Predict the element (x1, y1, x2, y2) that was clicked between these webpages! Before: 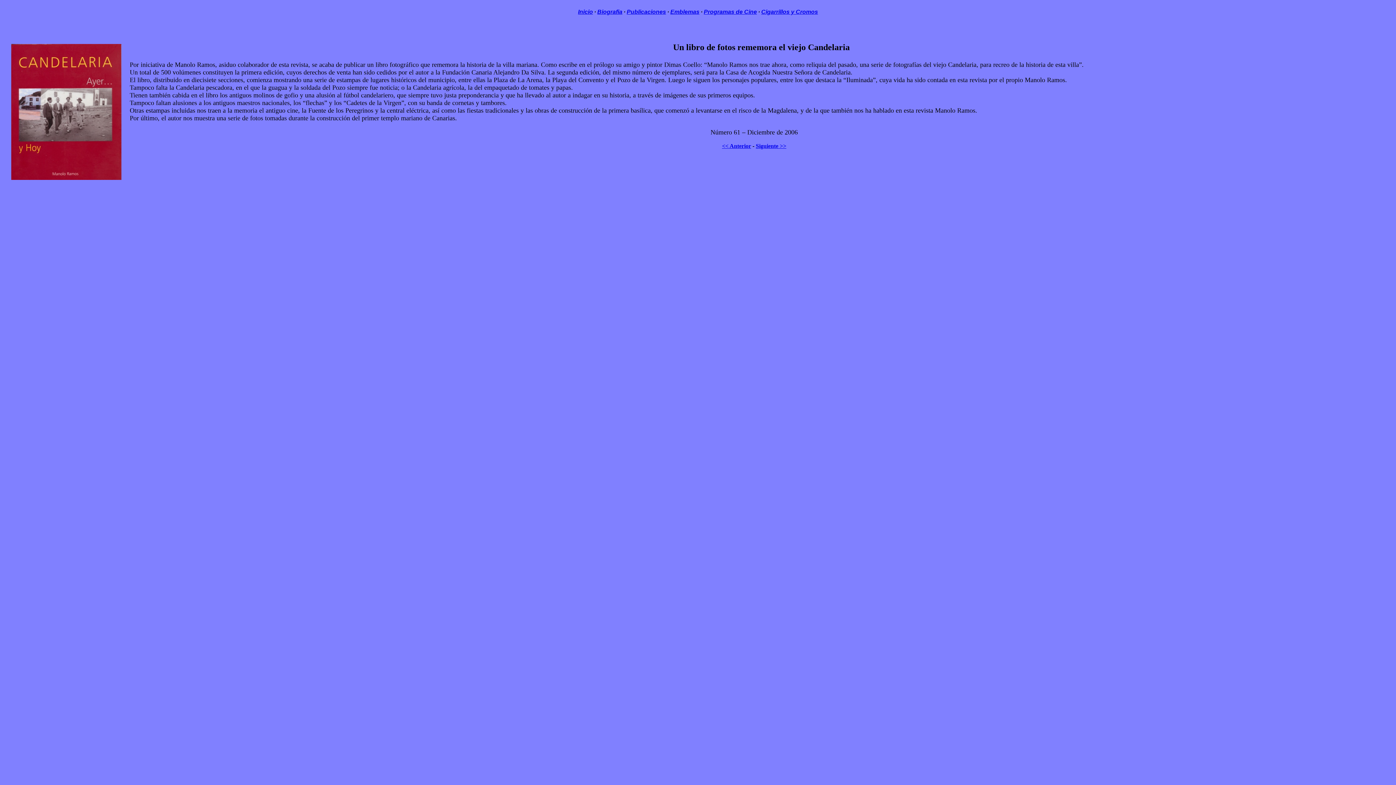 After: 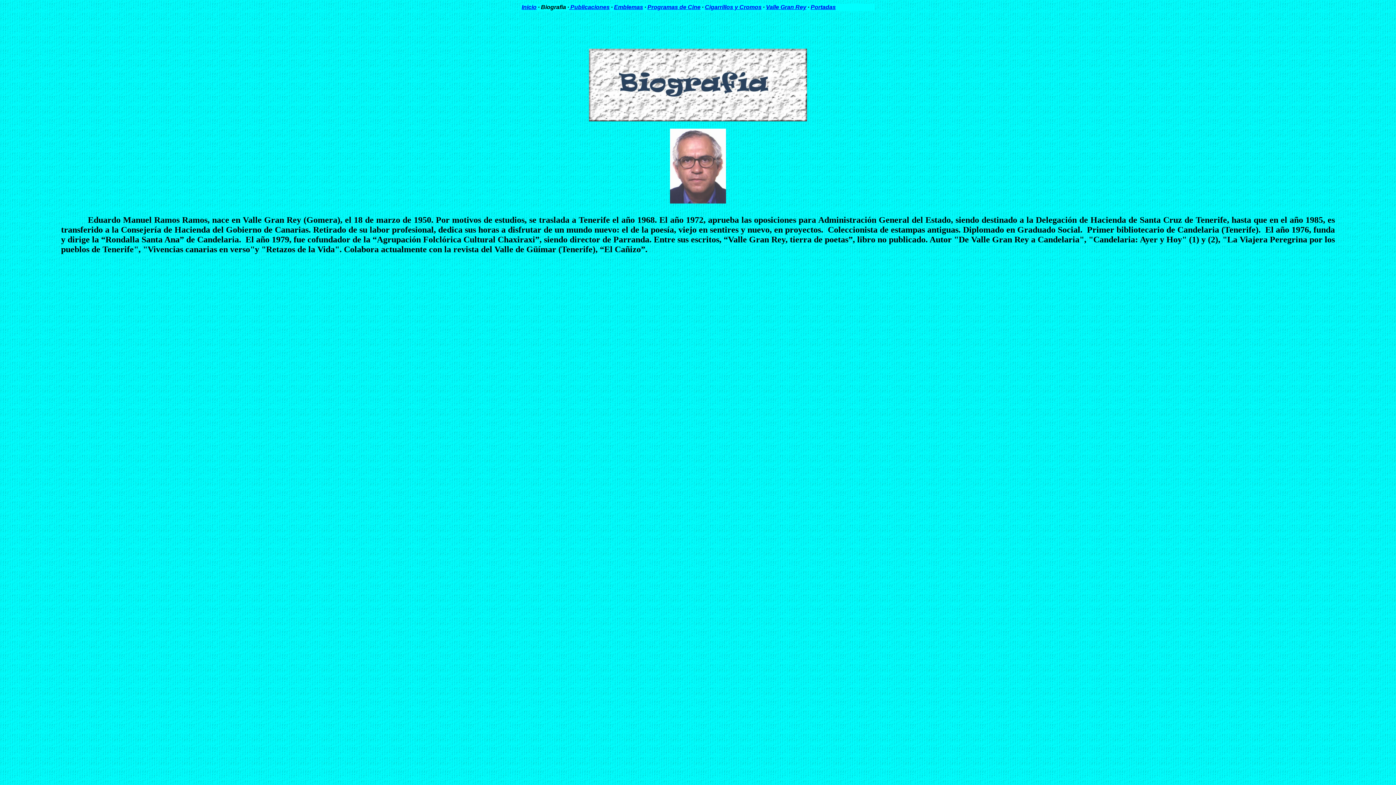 Action: label: Biografia bbox: (597, 8, 622, 14)